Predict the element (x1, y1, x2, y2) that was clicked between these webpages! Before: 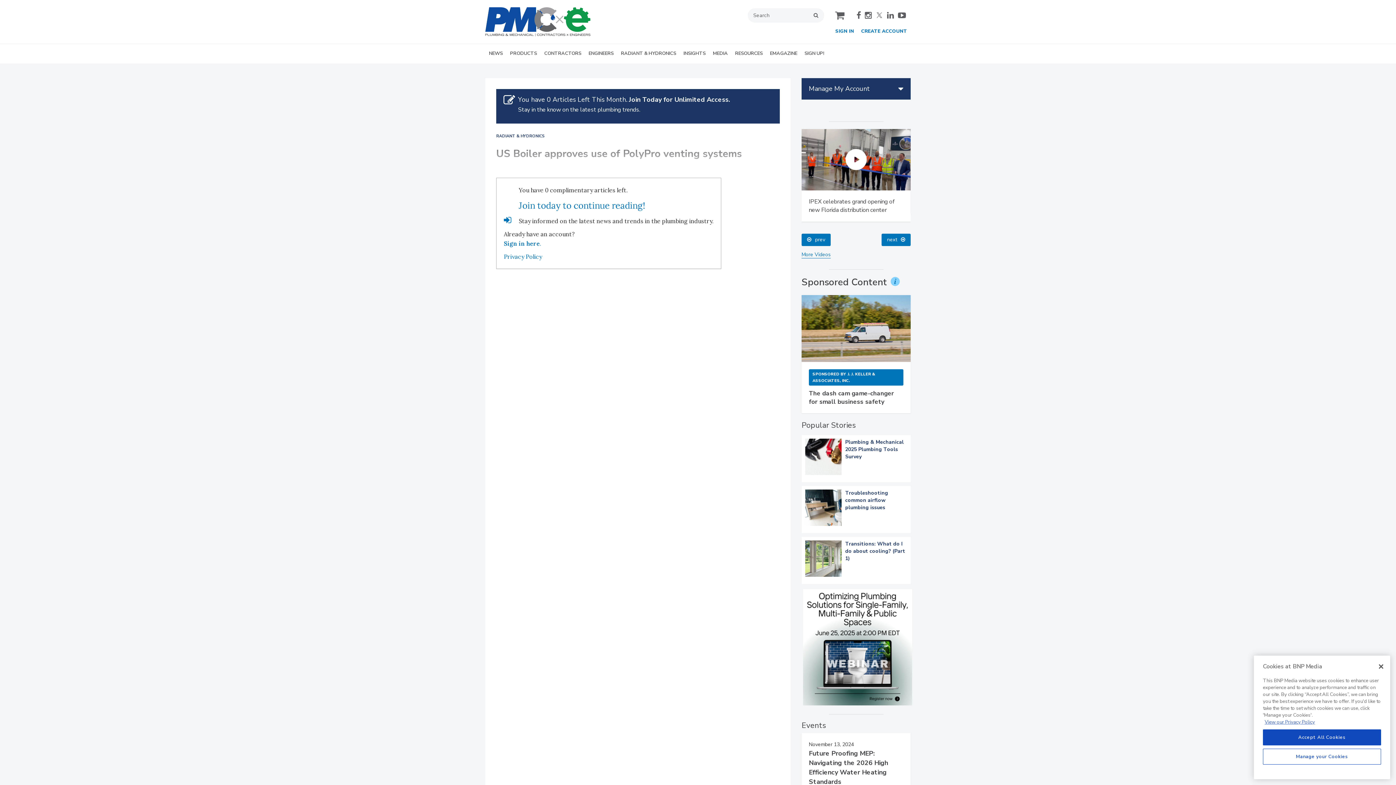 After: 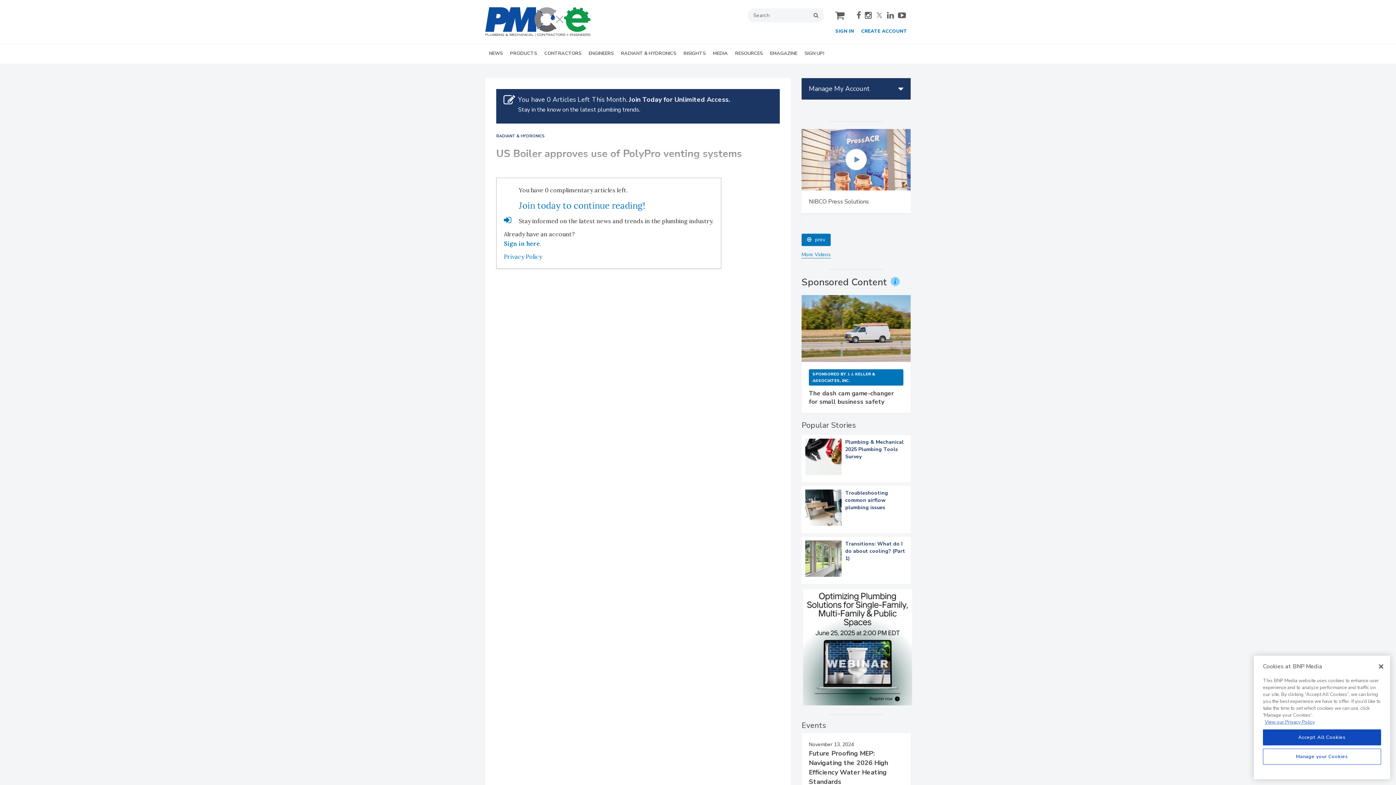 Action: bbox: (865, 11, 872, 19) label: instagram